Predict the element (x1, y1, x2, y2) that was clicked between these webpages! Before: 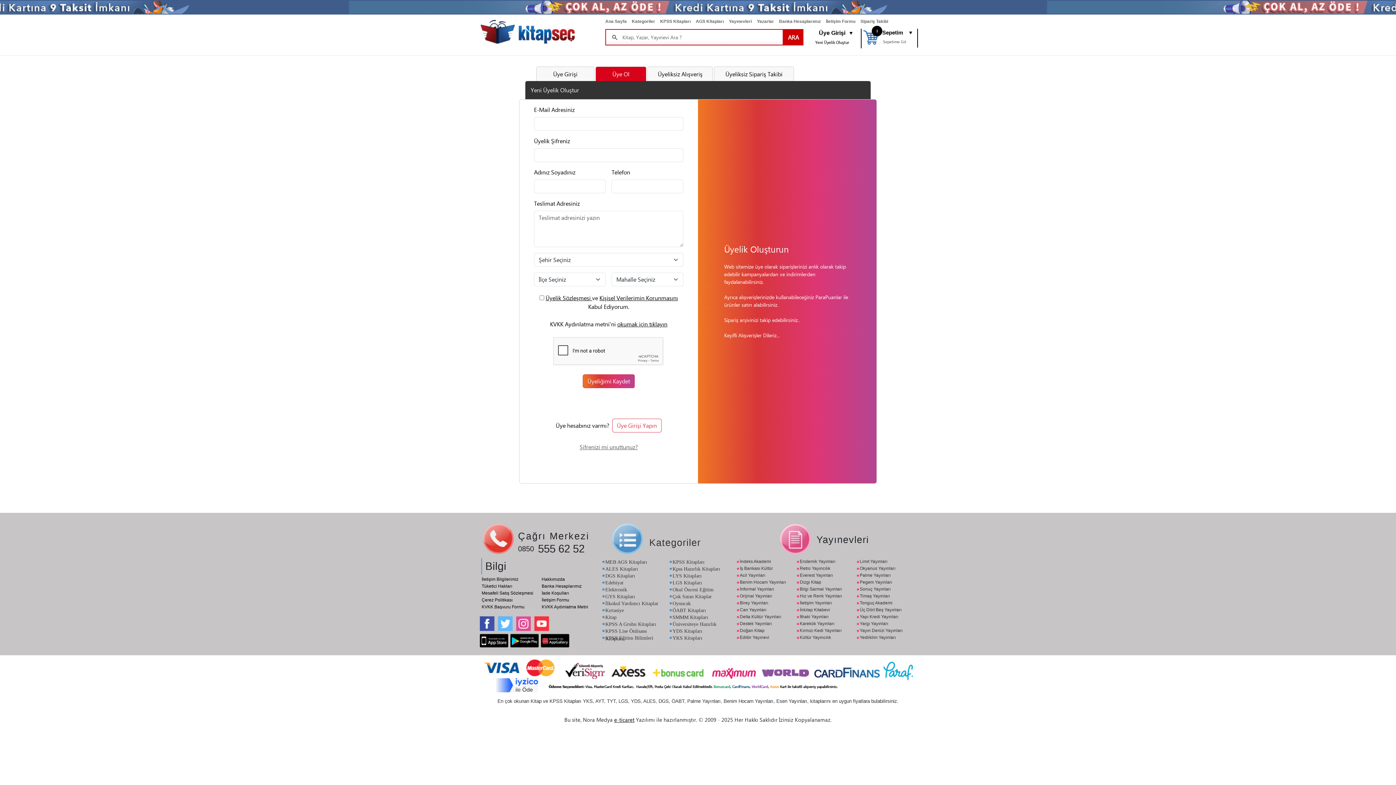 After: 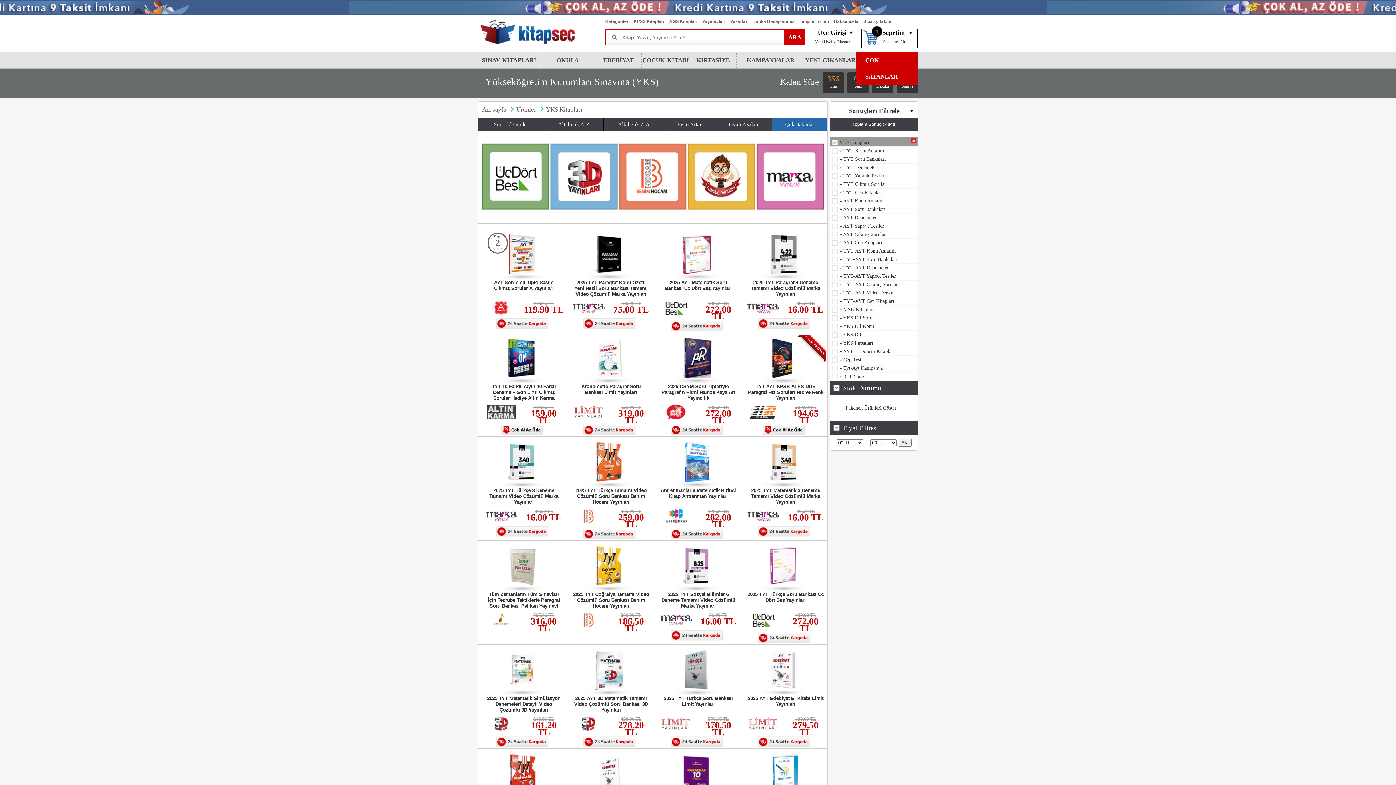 Action: label: YKS Kitapları bbox: (669, 634, 733, 641)